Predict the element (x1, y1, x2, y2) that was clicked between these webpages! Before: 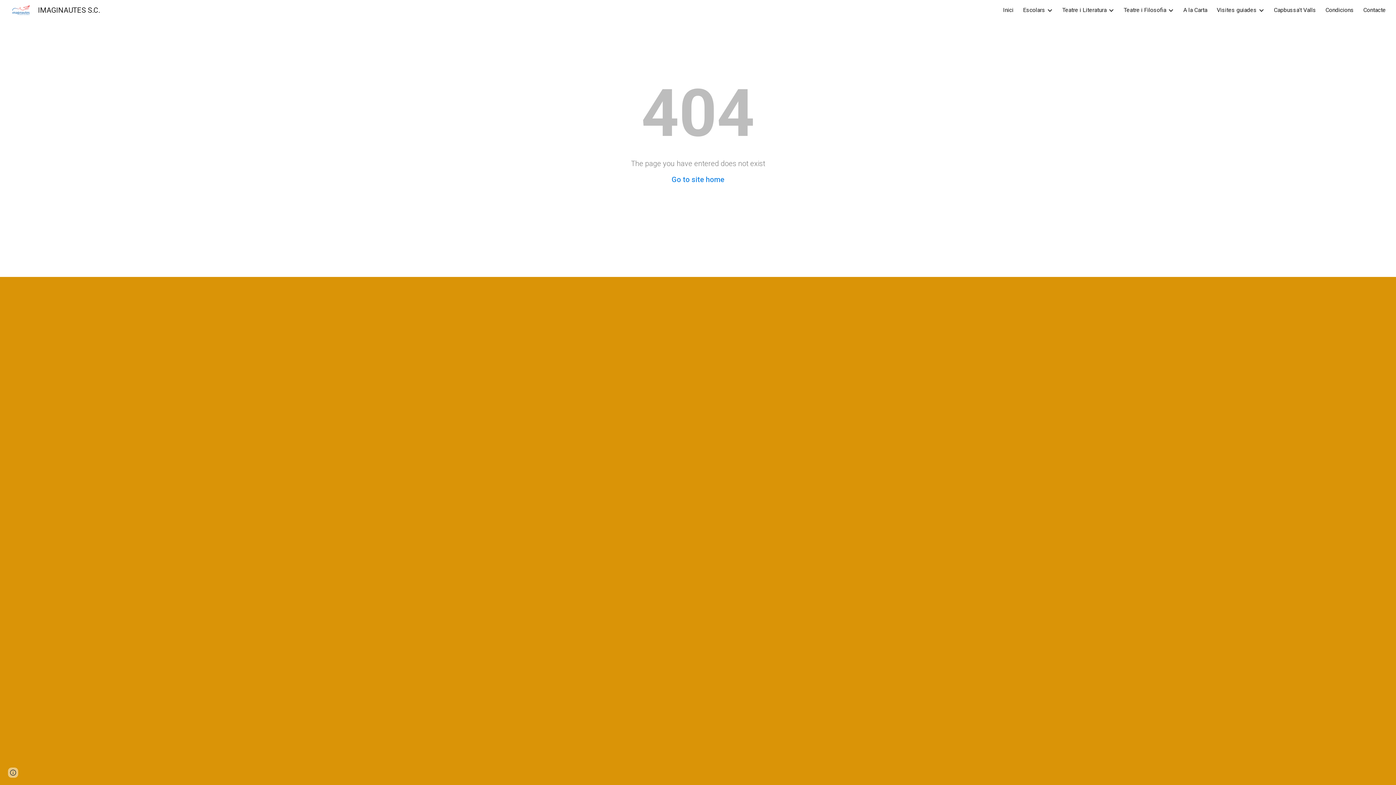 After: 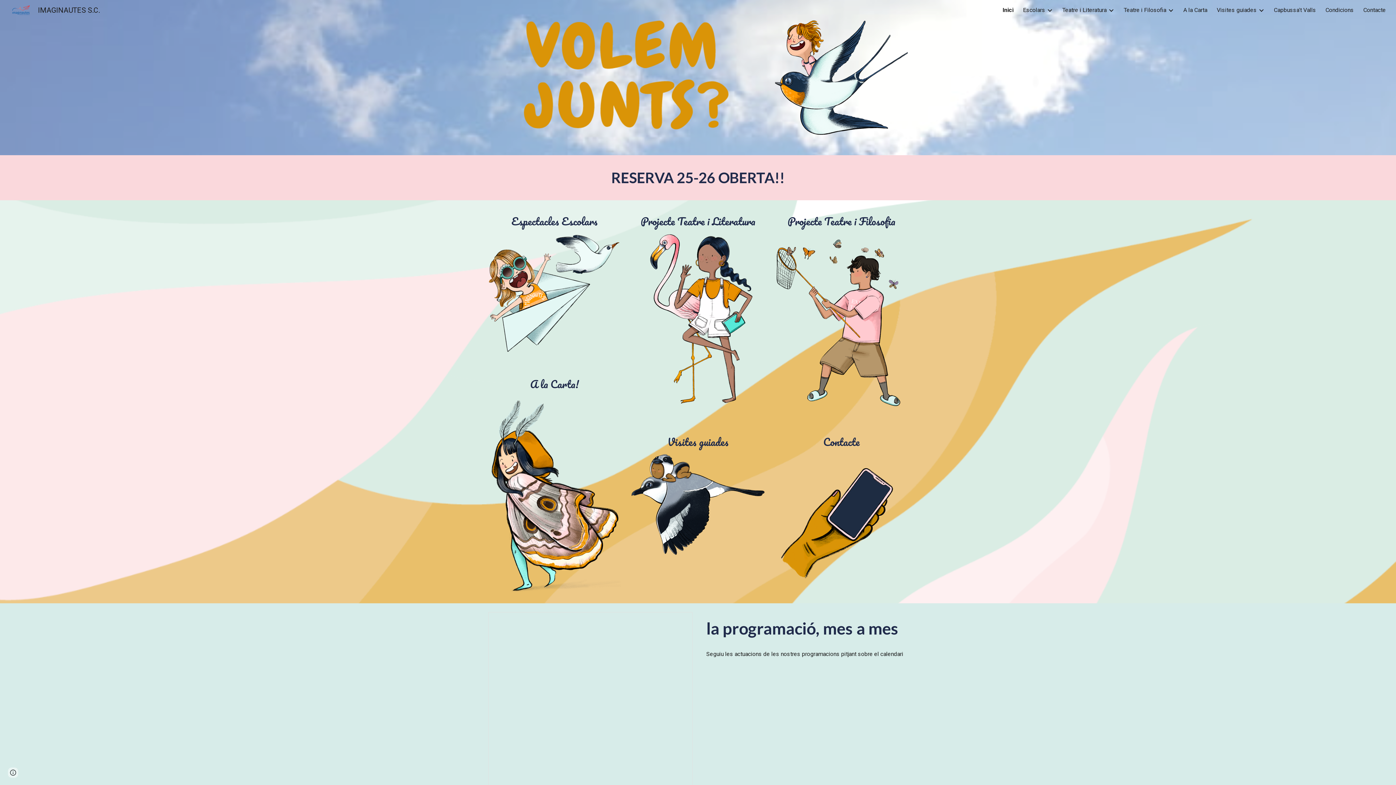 Action: bbox: (5, 5, 104, 13) label: IMAGINAUTES S.C.